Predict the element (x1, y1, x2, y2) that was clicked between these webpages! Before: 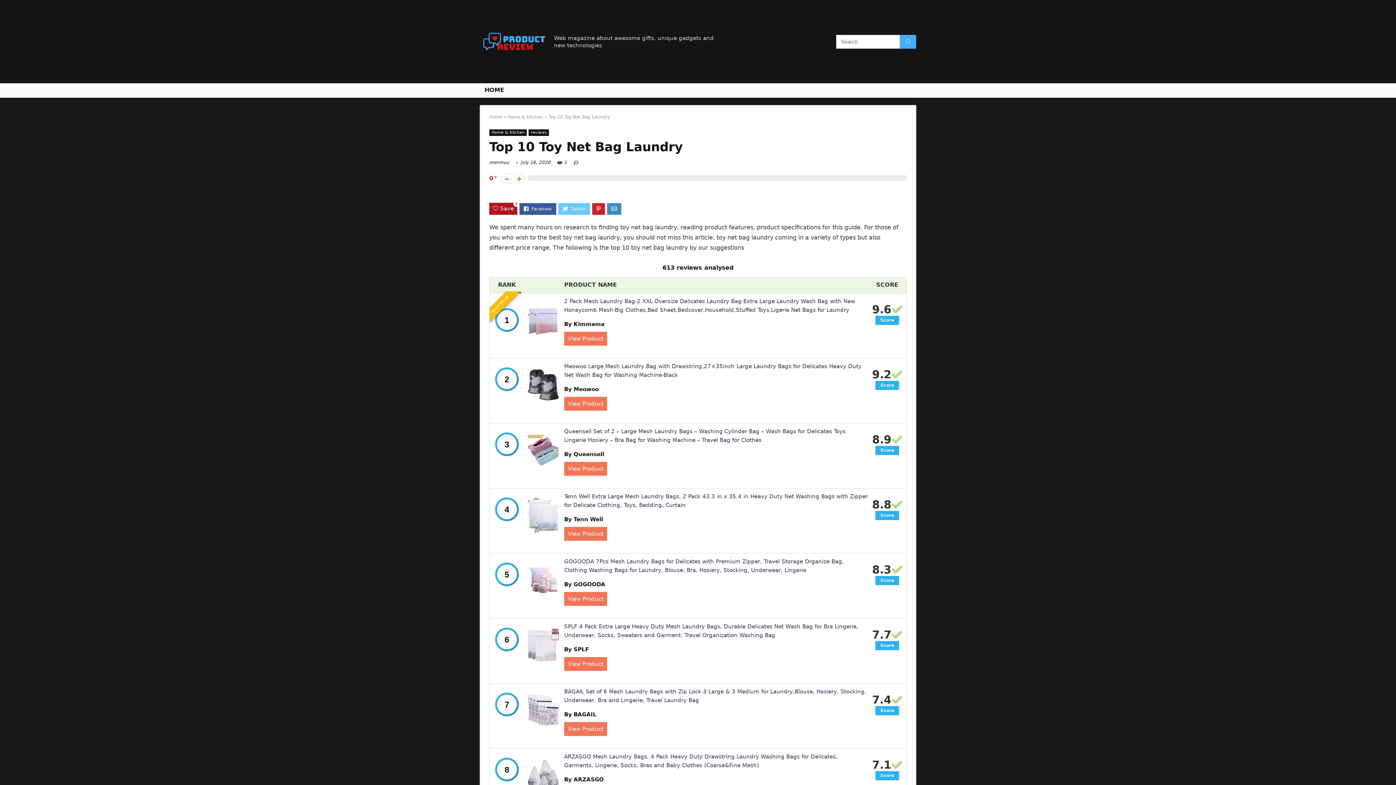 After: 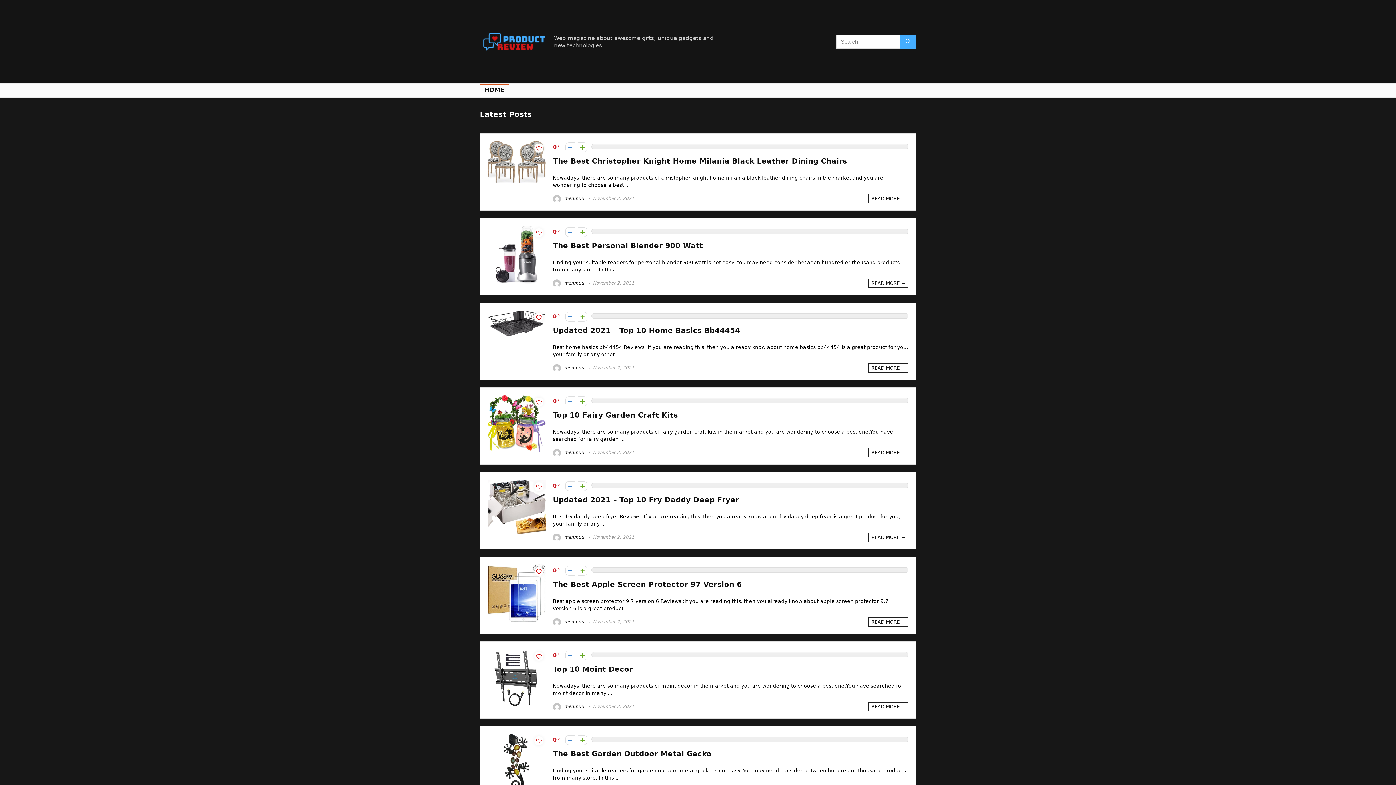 Action: bbox: (480, 4, 548, 10)